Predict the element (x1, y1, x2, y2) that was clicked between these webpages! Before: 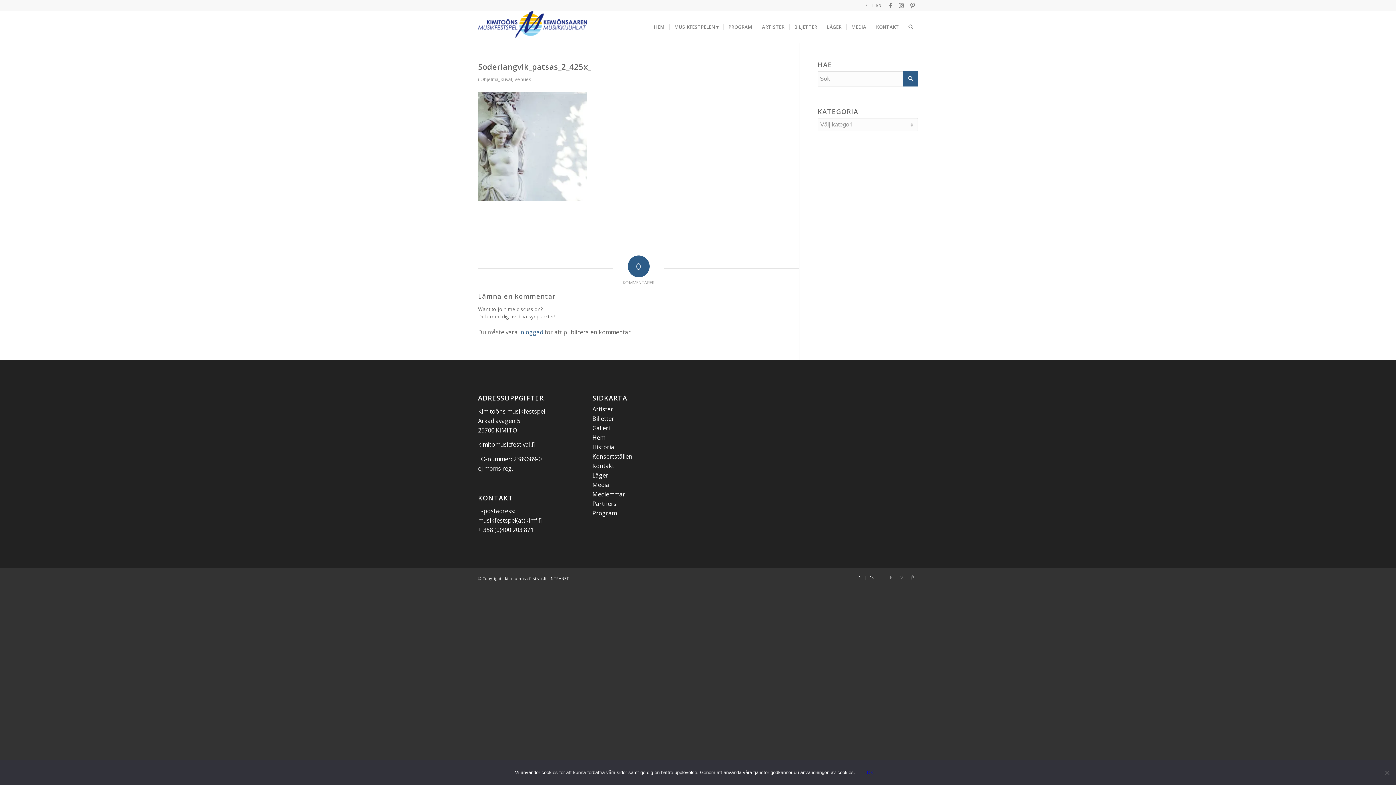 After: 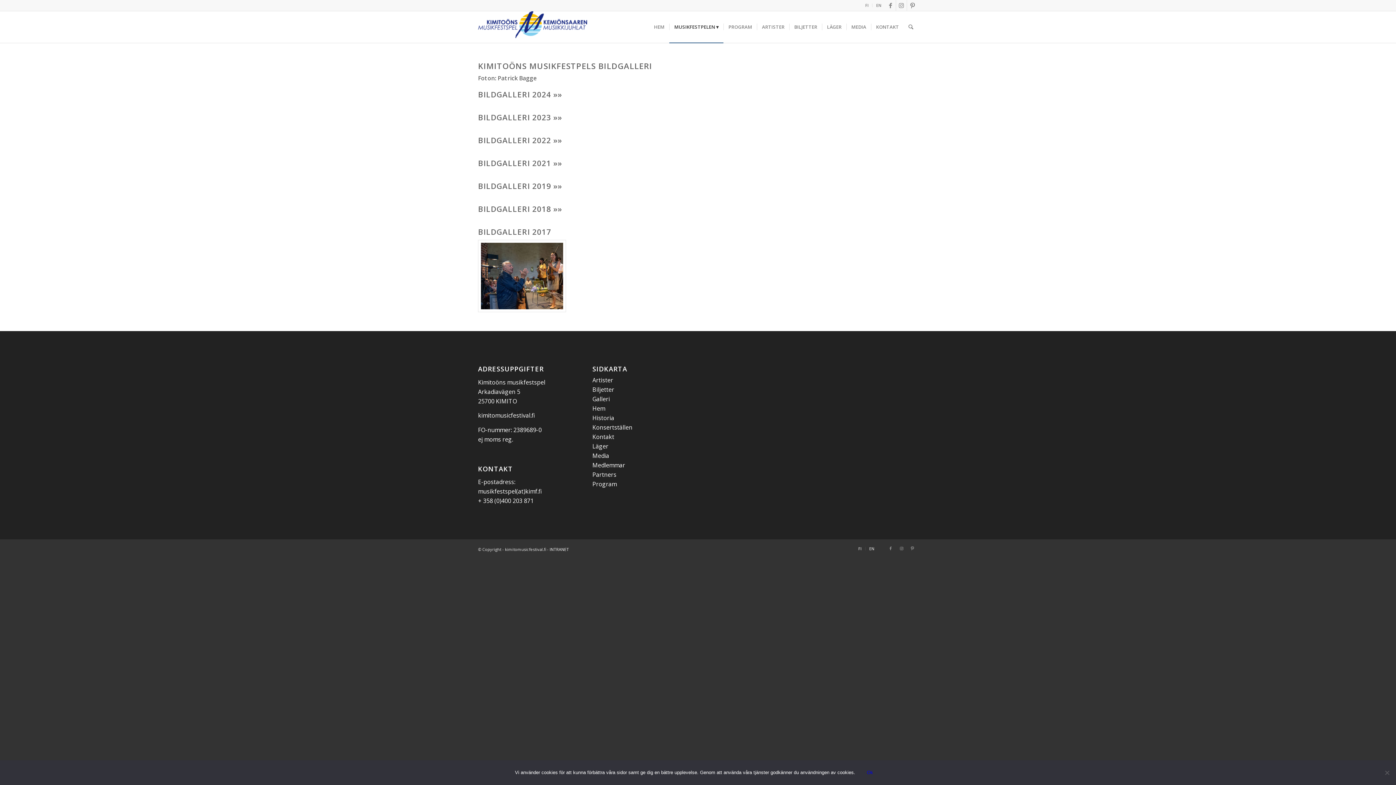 Action: label: Galleri bbox: (592, 424, 610, 432)